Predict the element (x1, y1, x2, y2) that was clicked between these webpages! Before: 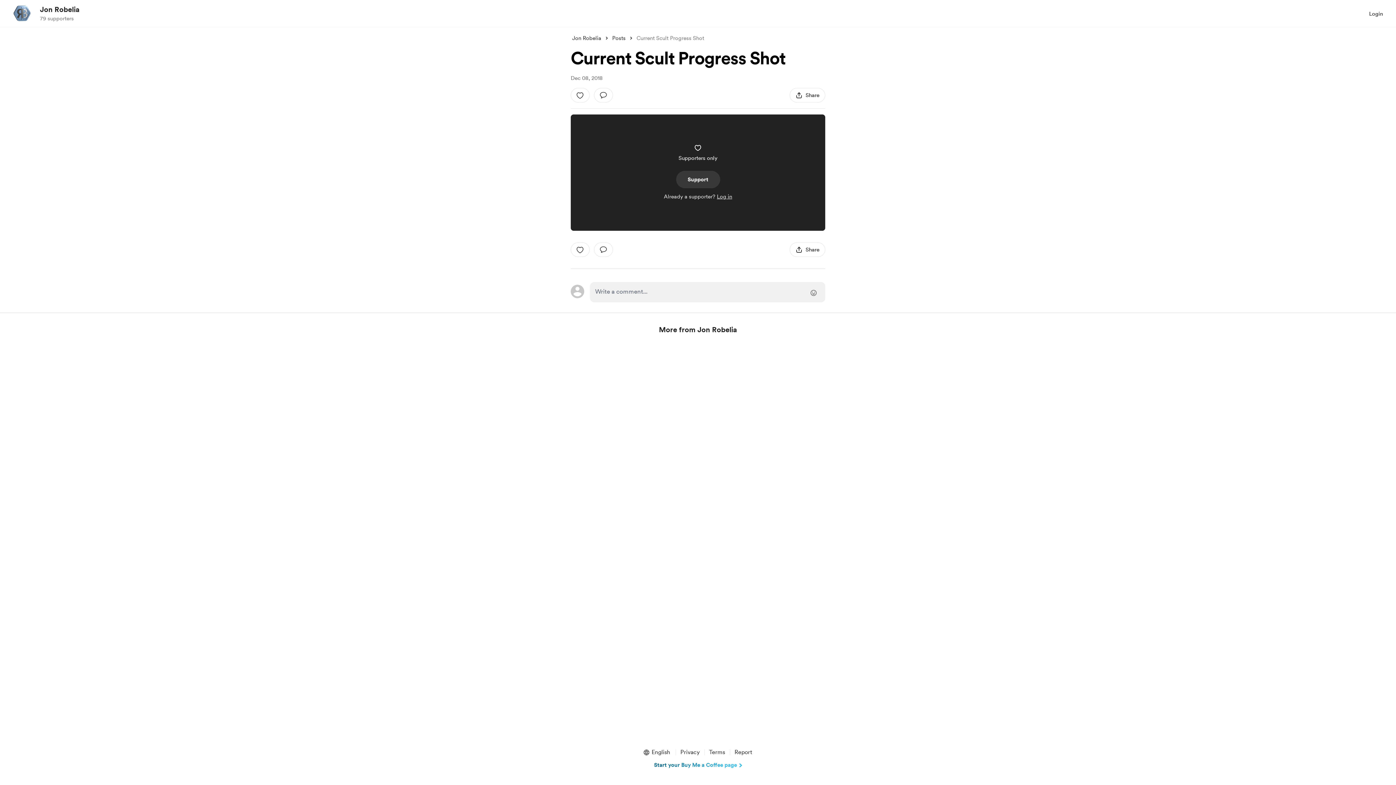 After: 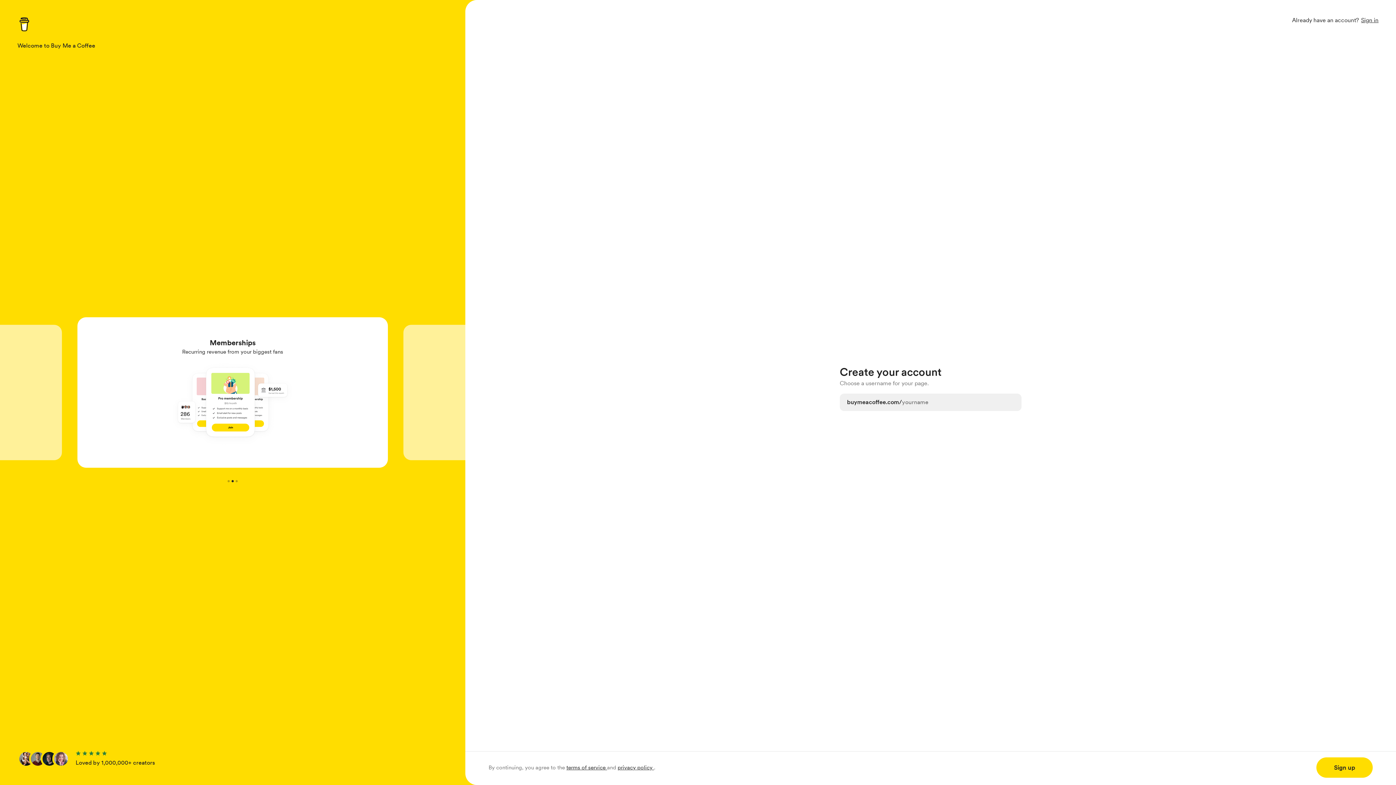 Action: label: Start your Buy Me a Coffee page bbox: (654, 761, 742, 769)